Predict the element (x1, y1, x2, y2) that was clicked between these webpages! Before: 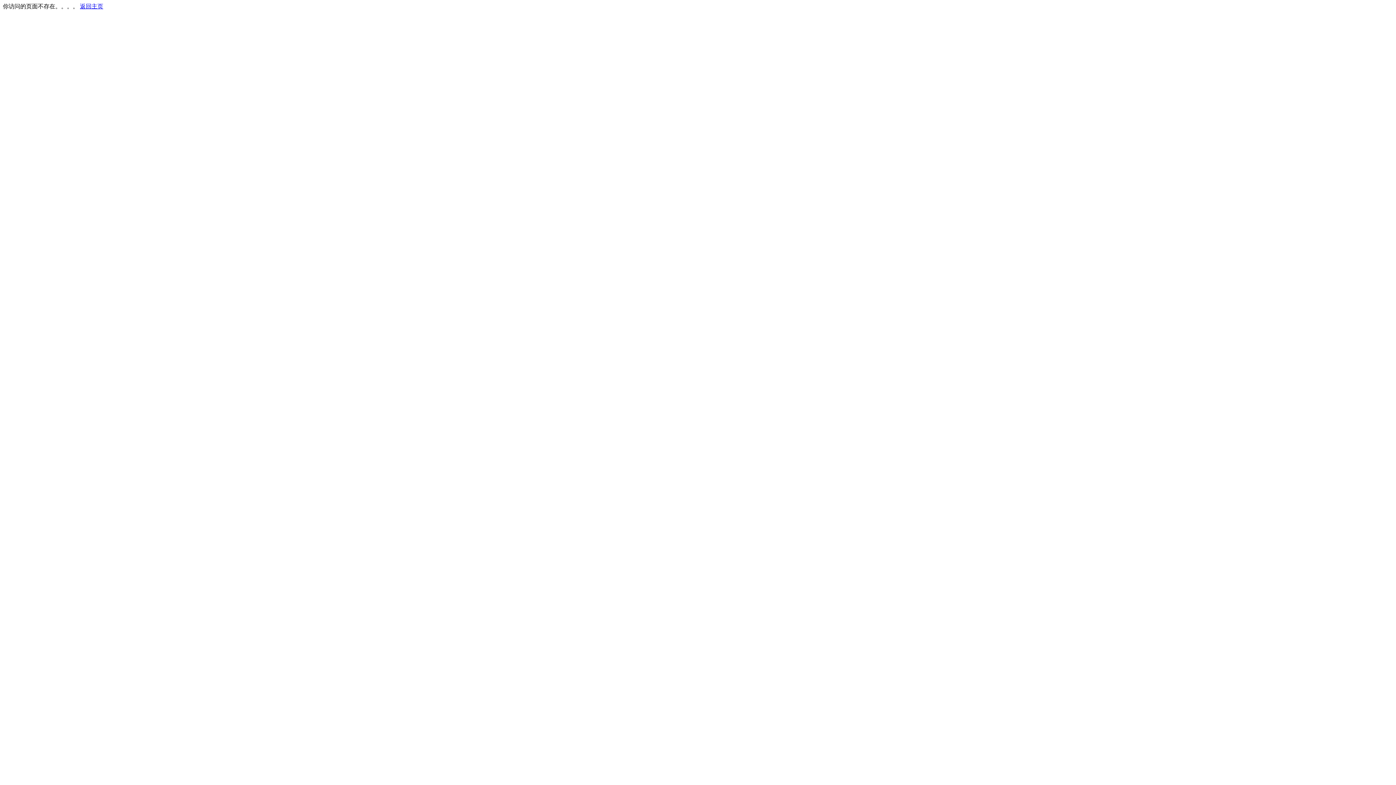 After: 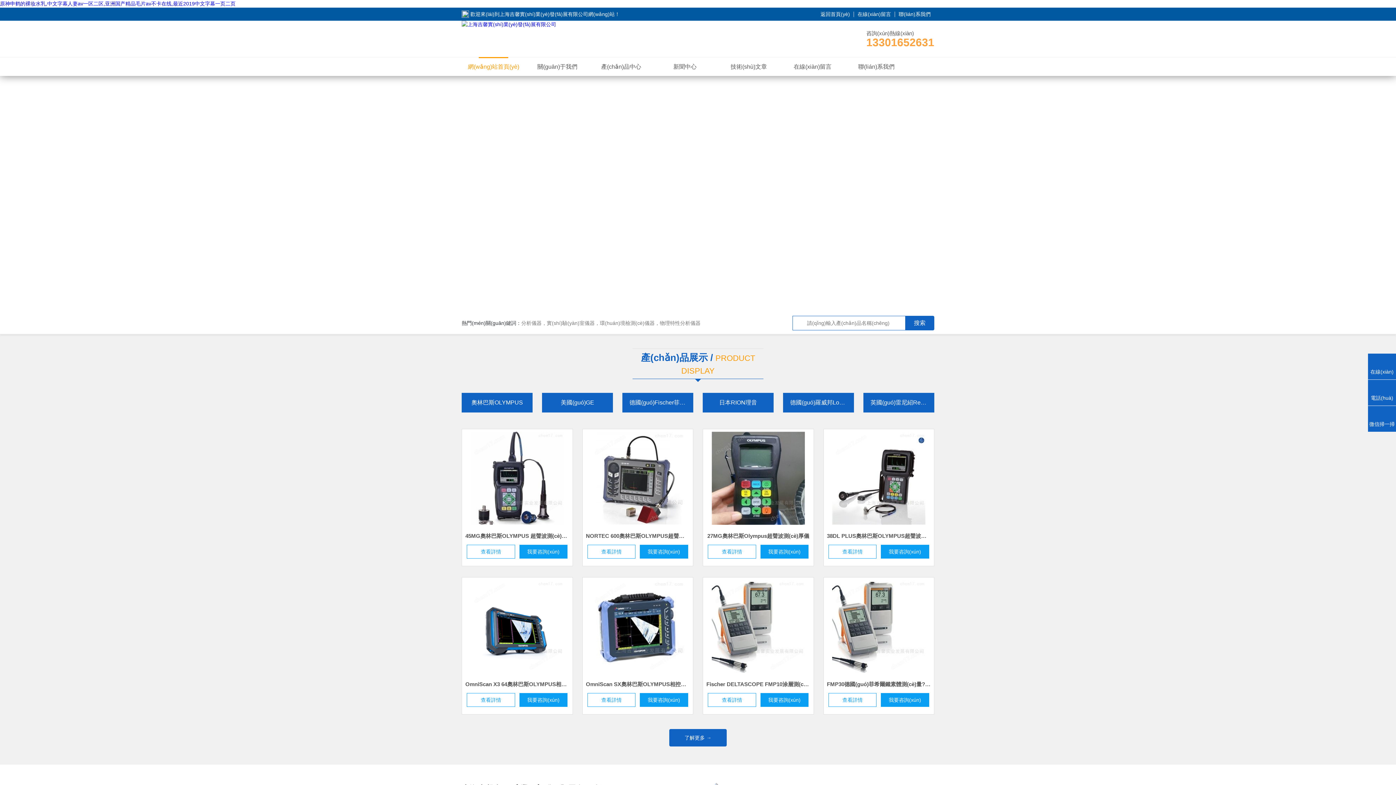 Action: label: 返回主页 bbox: (80, 3, 103, 9)